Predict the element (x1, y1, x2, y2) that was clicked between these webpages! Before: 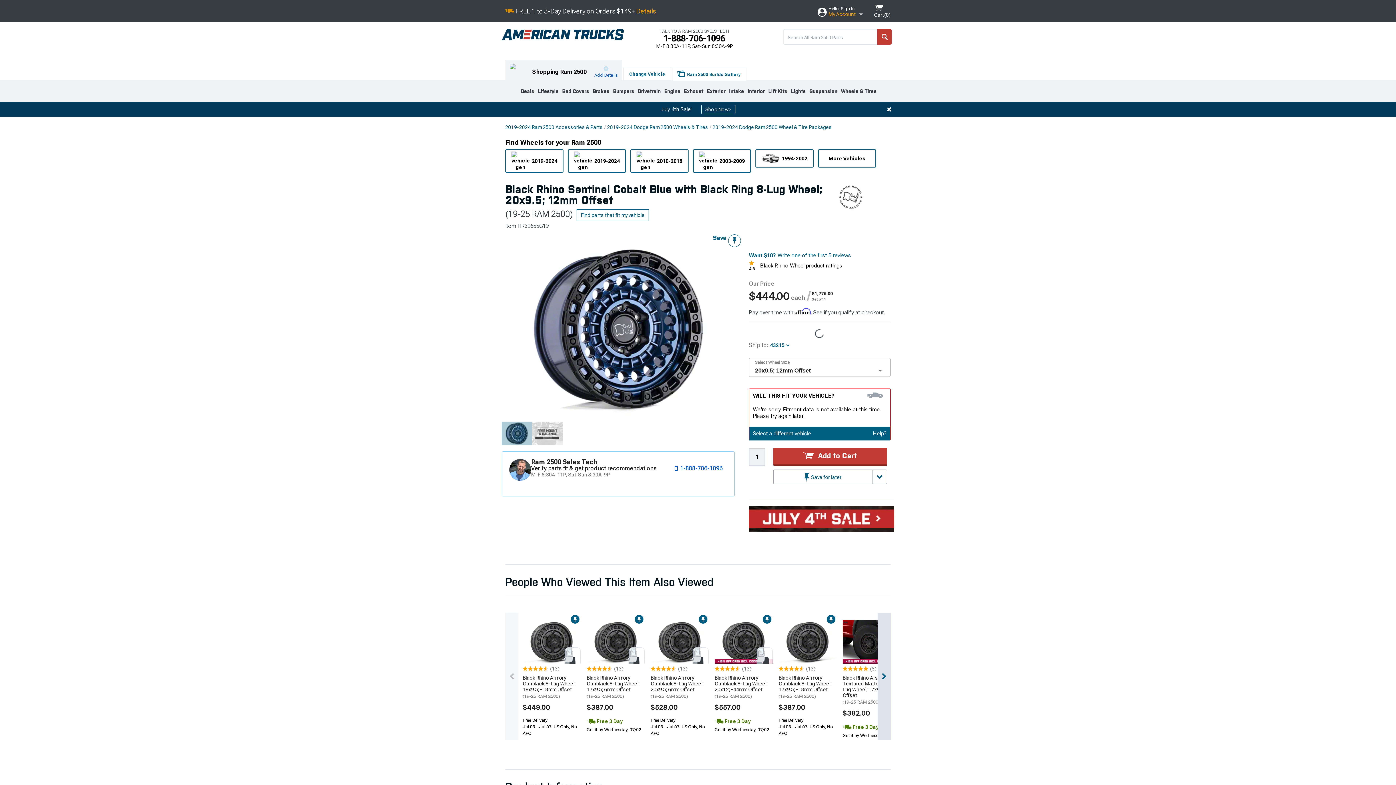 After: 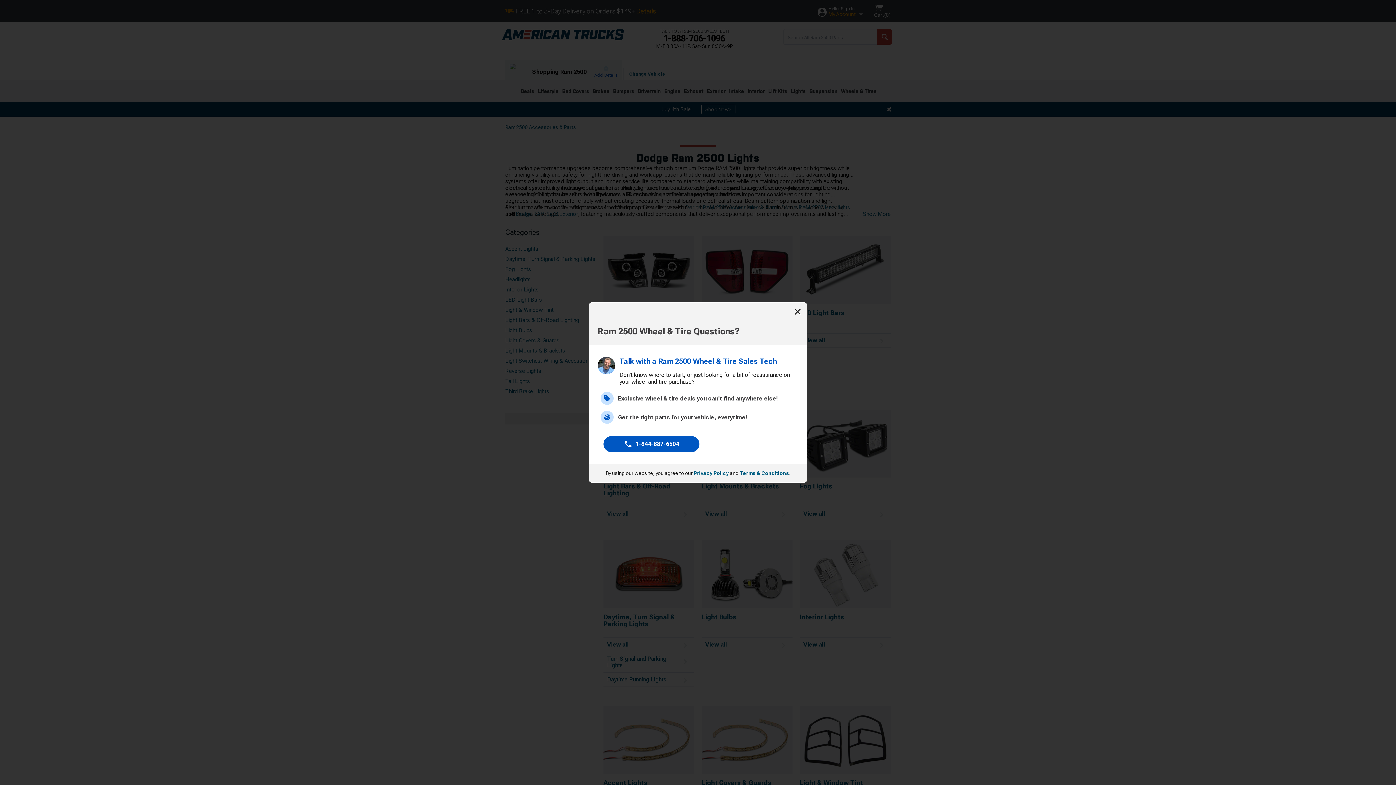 Action: bbox: (791, 80, 806, 97) label: Lights